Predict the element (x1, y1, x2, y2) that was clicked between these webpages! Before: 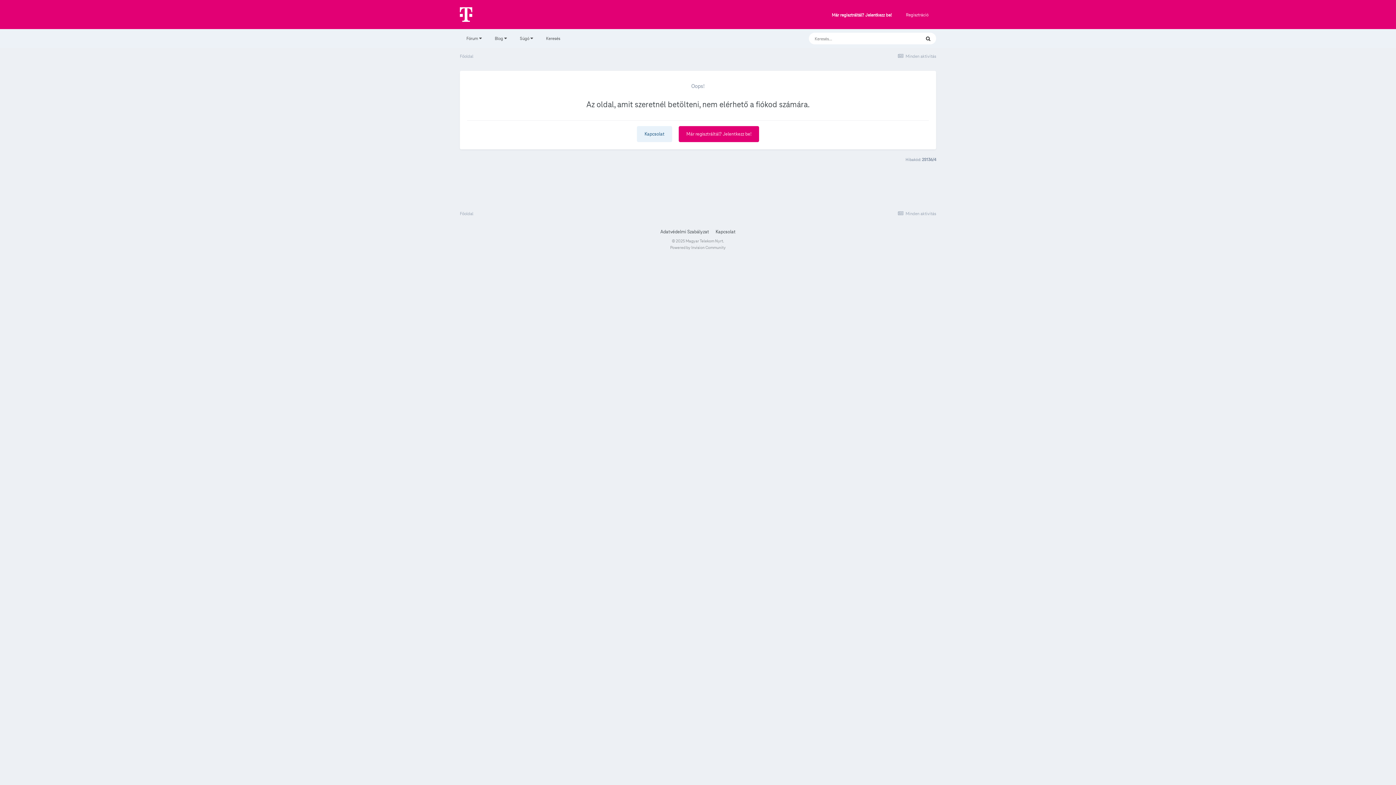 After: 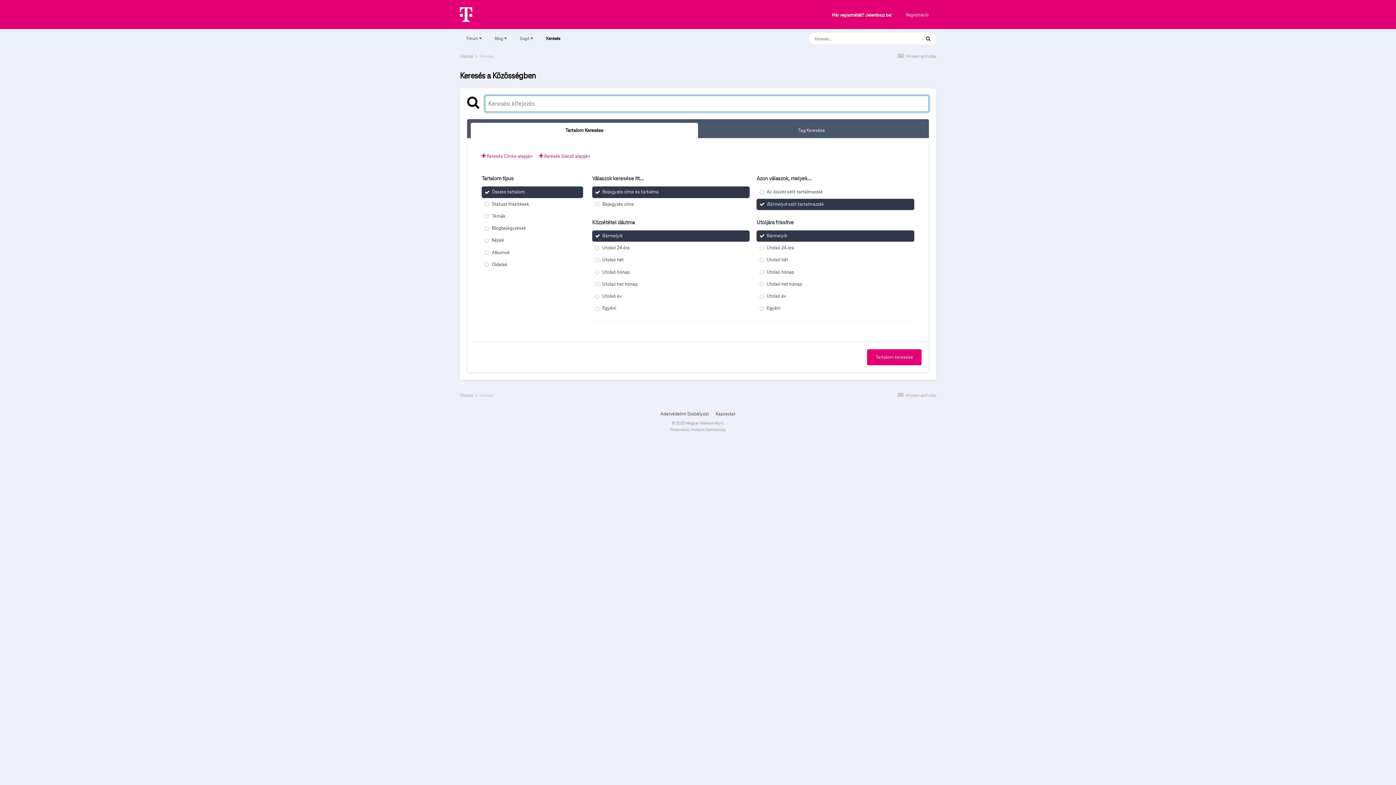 Action: bbox: (920, 32, 936, 44) label: Keresés